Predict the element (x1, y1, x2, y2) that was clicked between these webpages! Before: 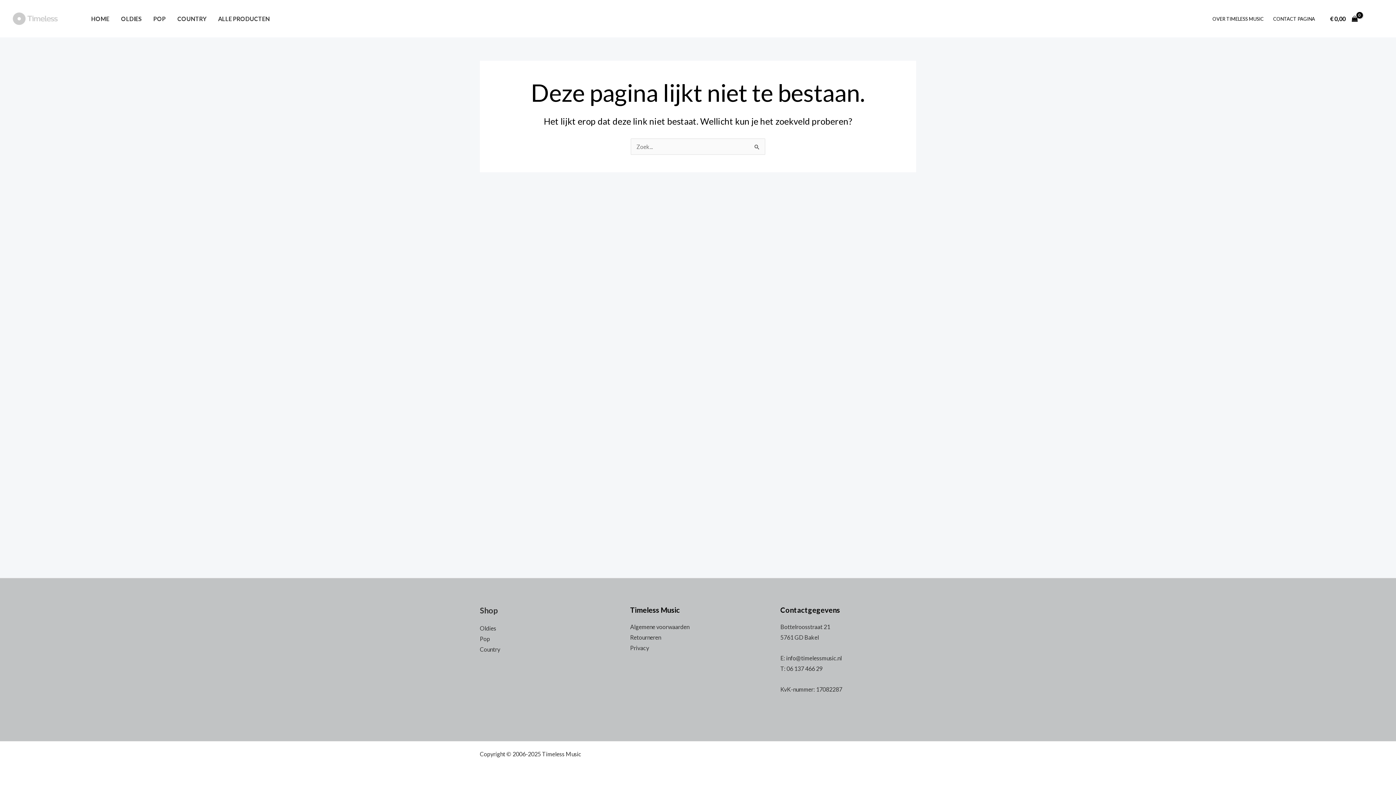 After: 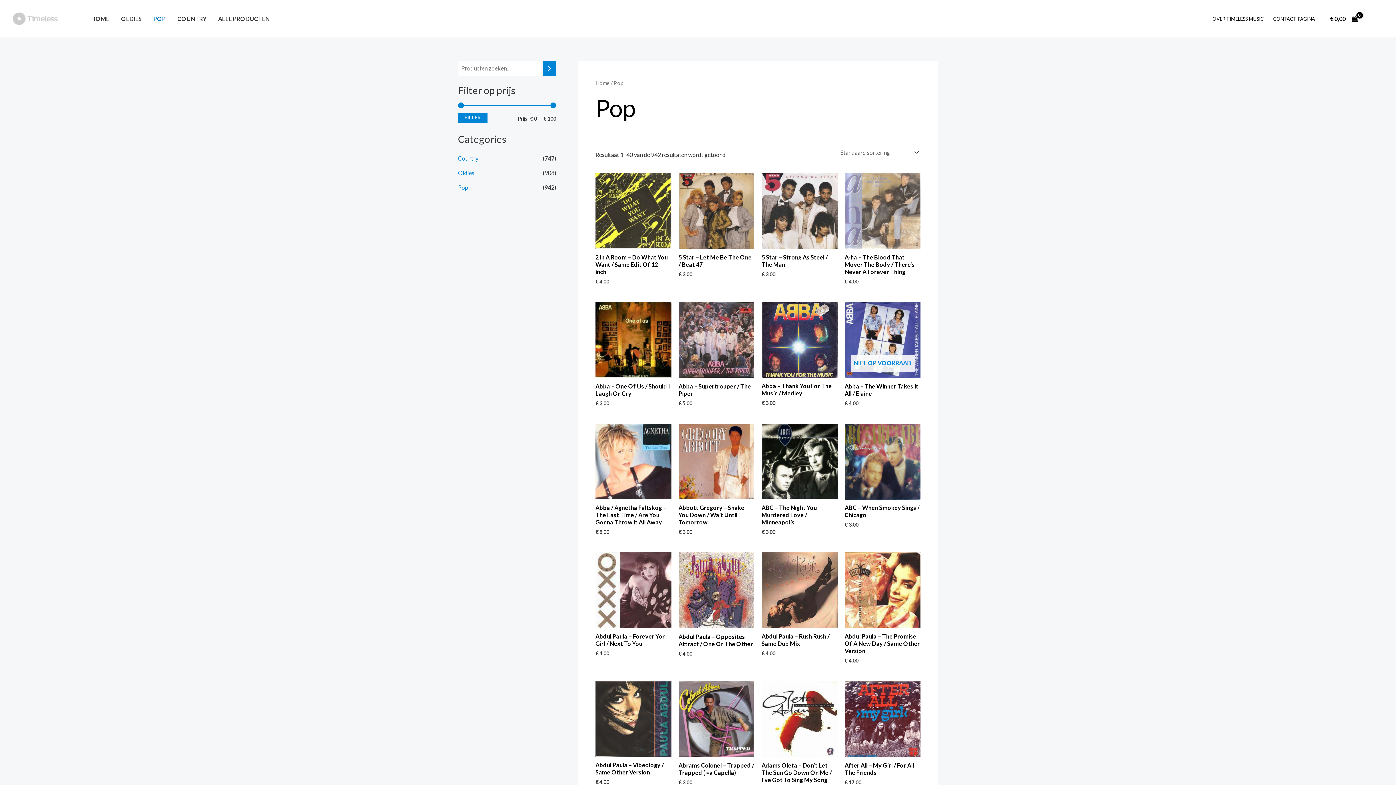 Action: bbox: (147, 6, 171, 31) label: POP